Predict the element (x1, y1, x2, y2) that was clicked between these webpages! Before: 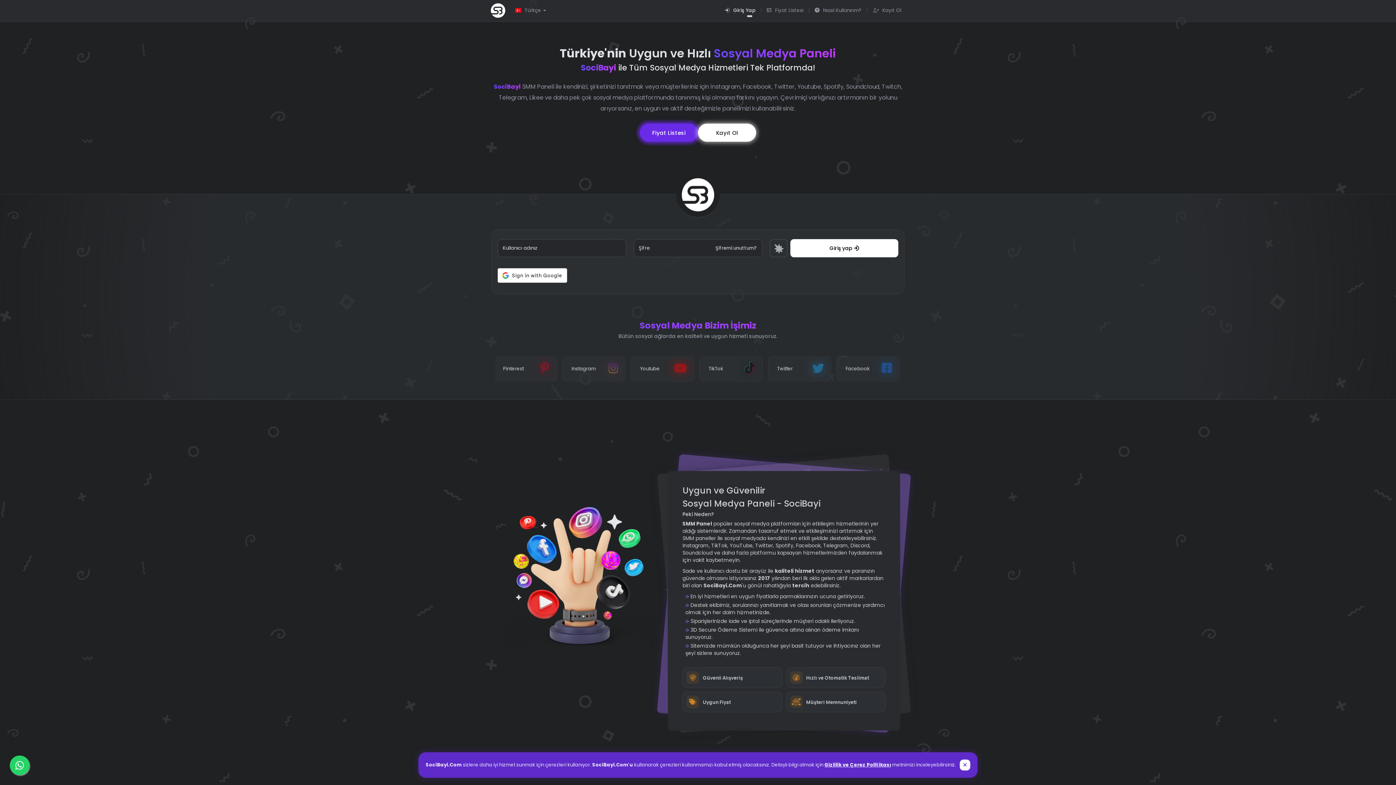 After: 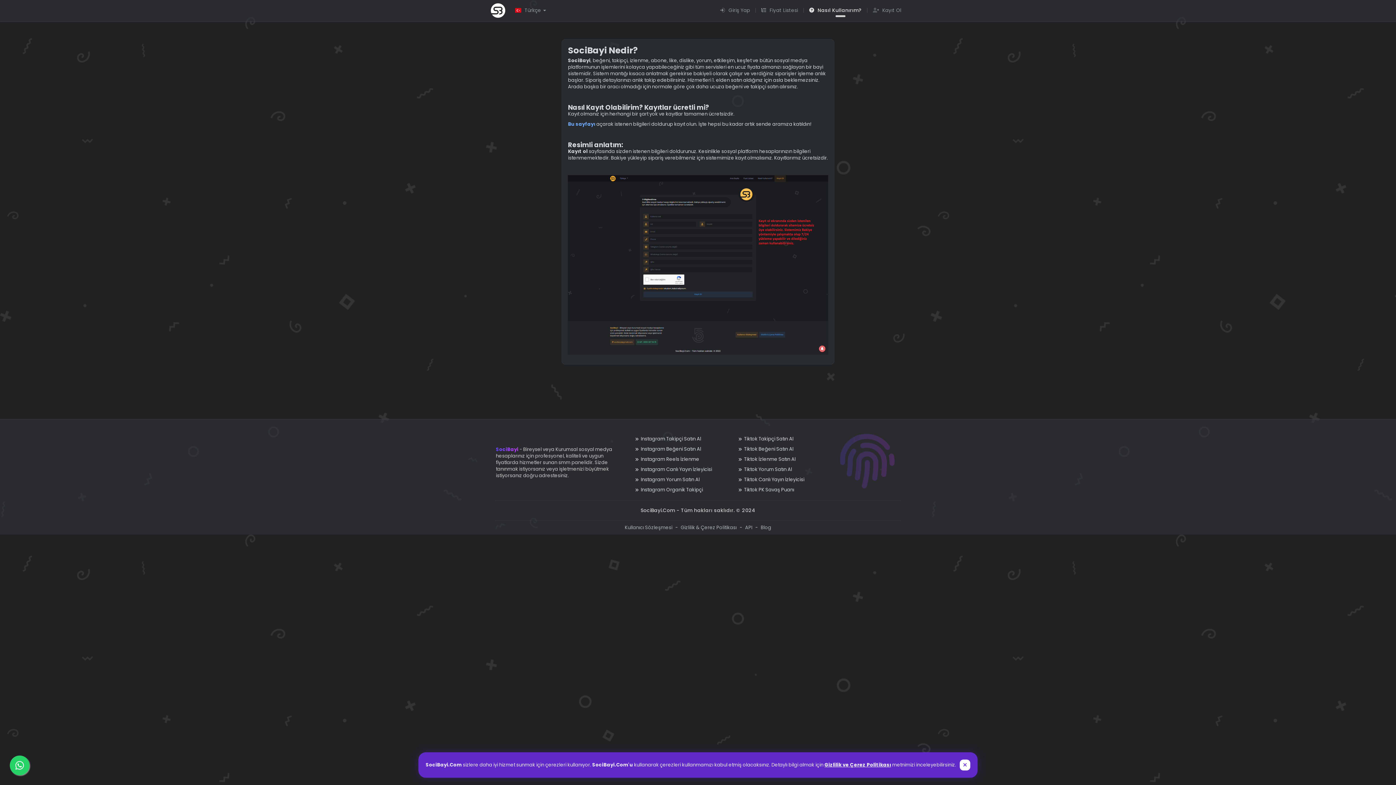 Action: bbox: (810, 1, 865, 19) label:  Nasıl Kullanırım?